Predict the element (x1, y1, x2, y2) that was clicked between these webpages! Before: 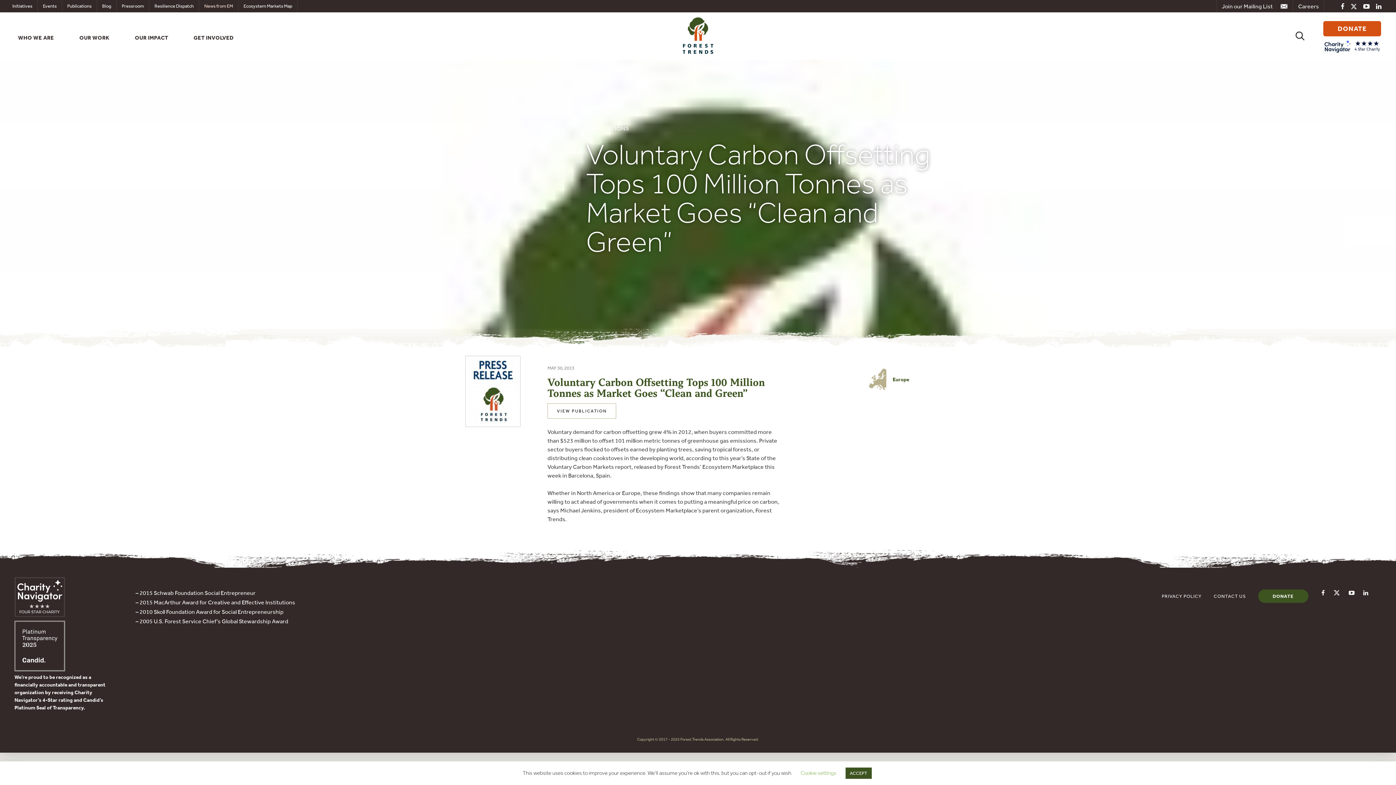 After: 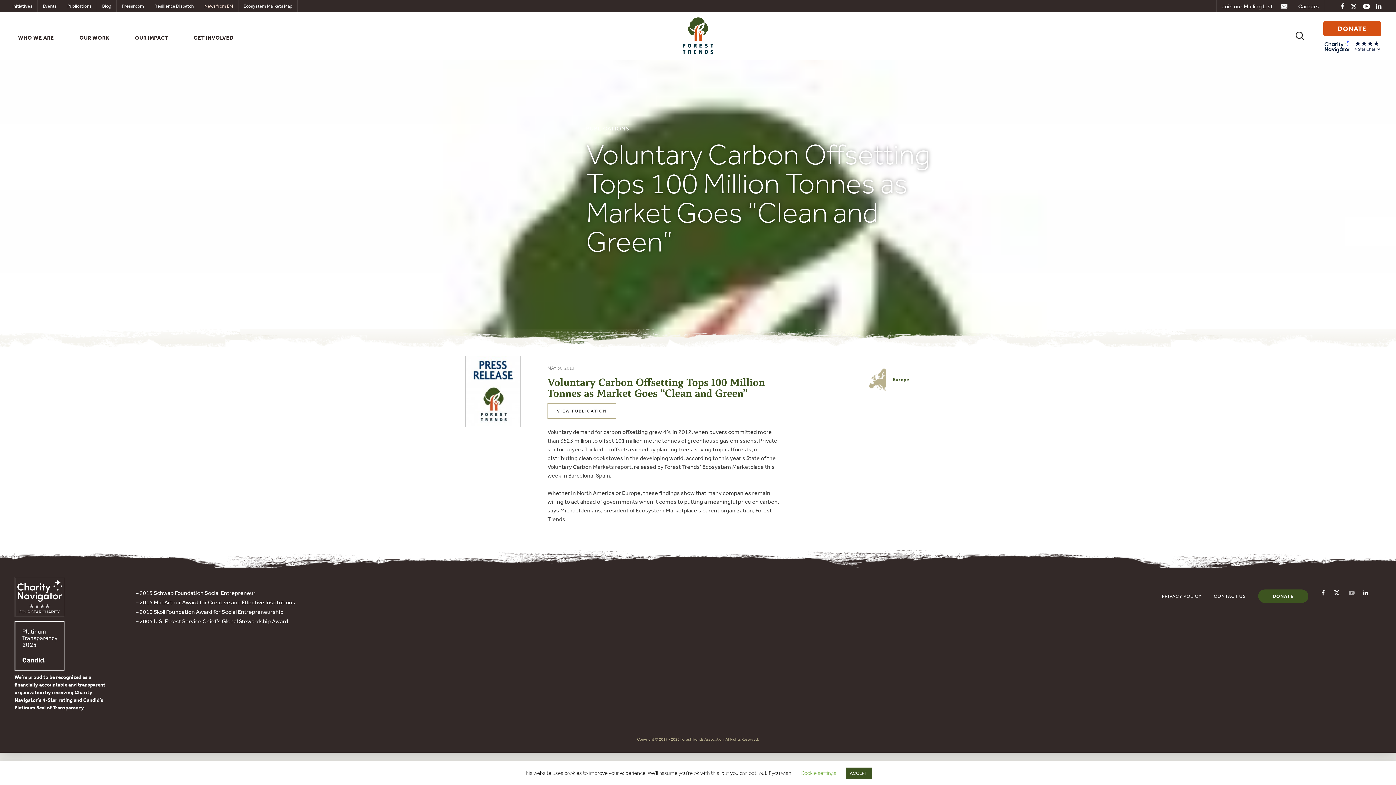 Action: bbox: (1343, 587, 1354, 598)